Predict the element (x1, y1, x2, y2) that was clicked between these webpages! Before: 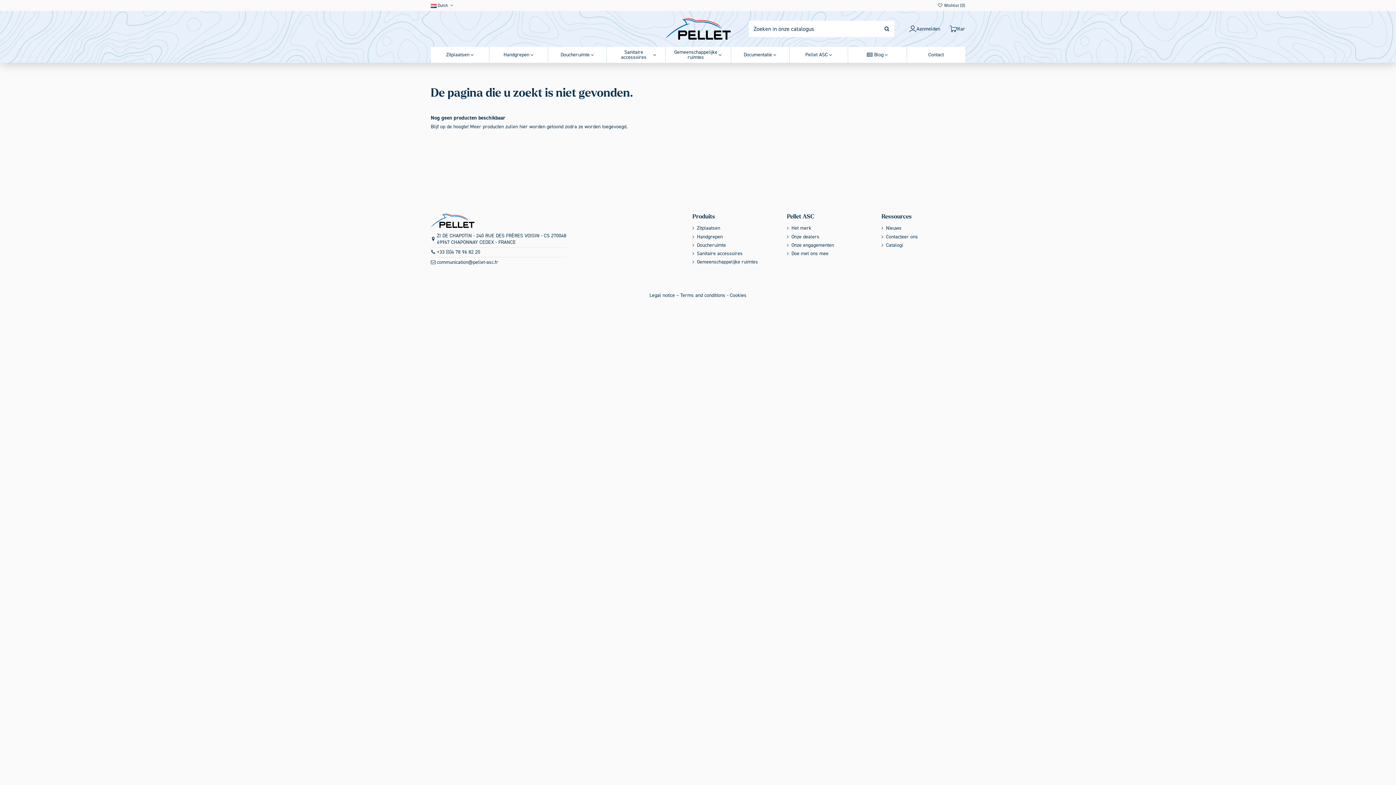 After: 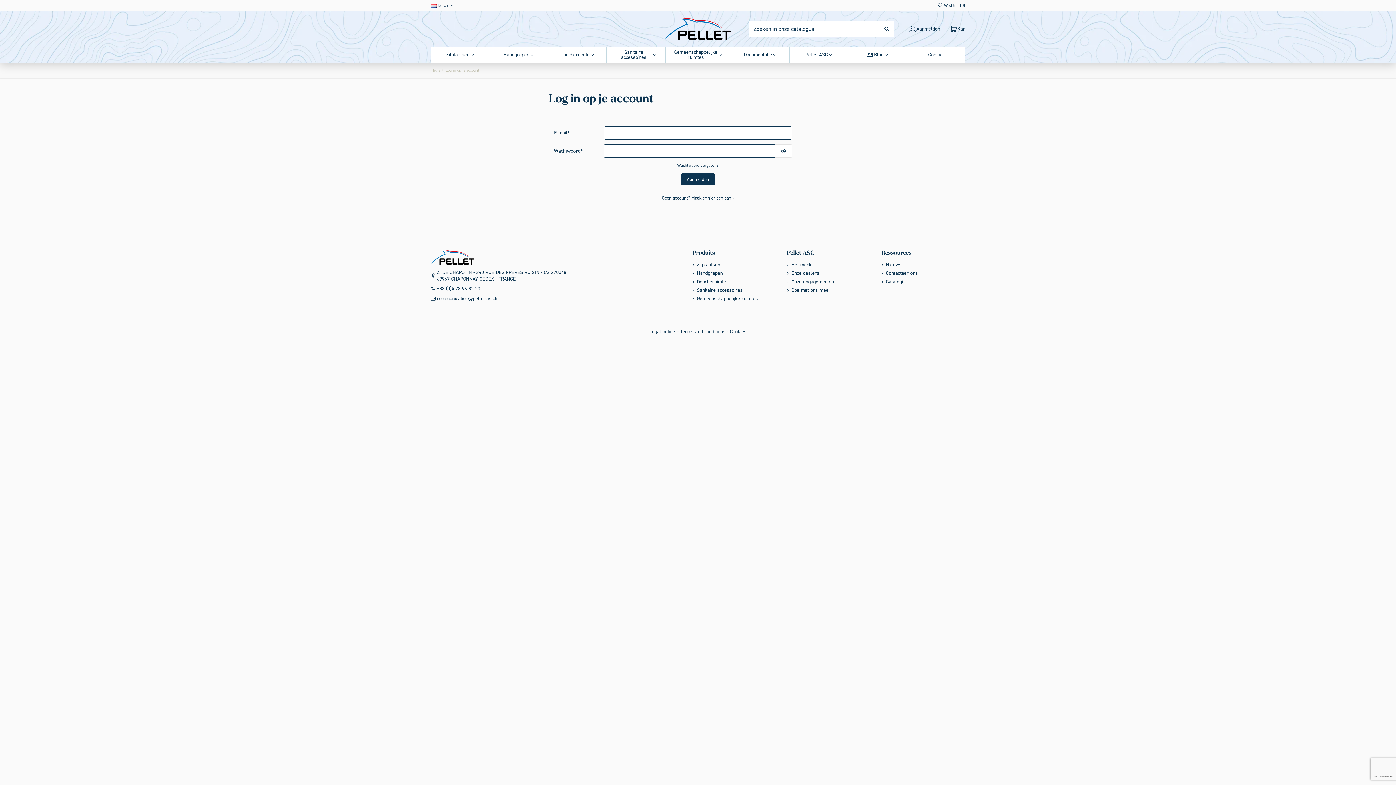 Action: bbox: (937, 2, 965, 8) label:  Wishlist (0)